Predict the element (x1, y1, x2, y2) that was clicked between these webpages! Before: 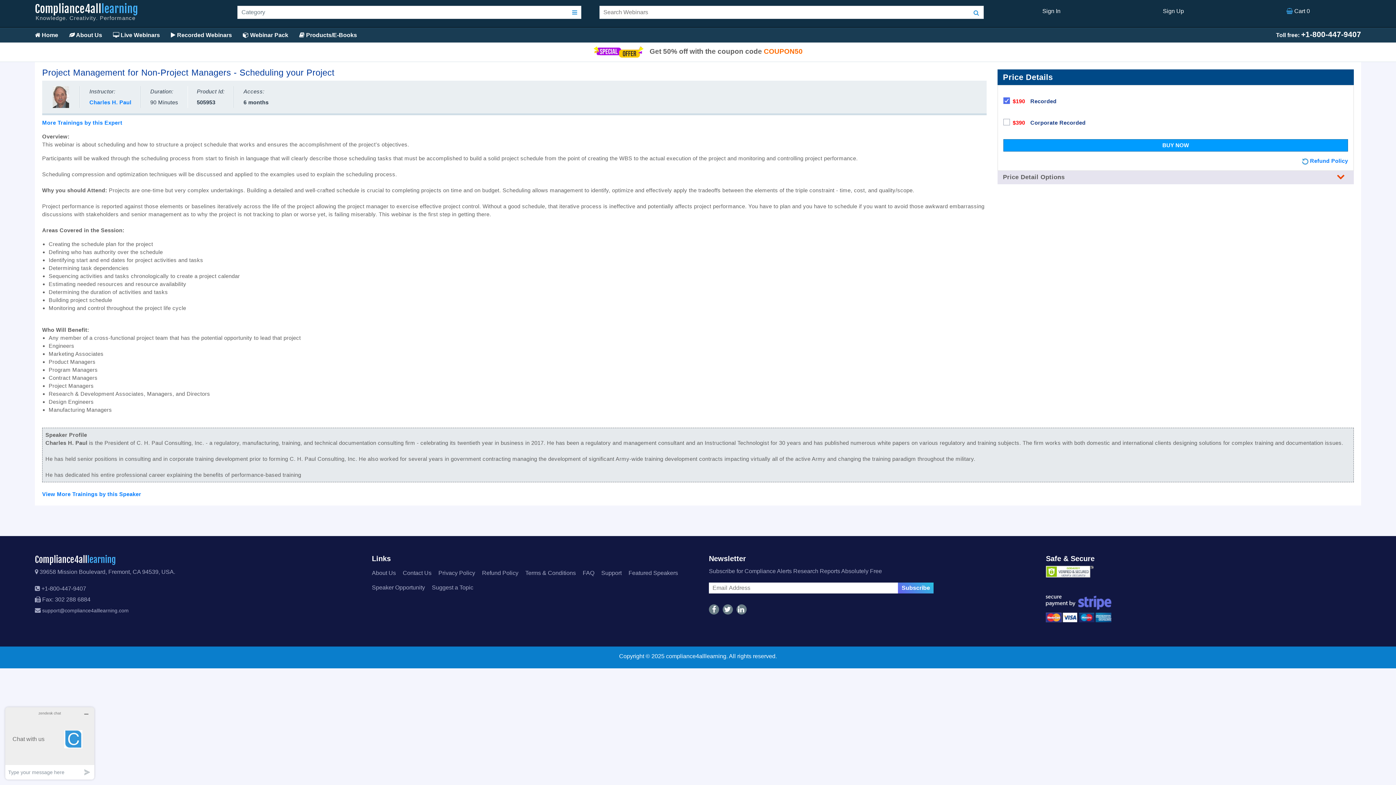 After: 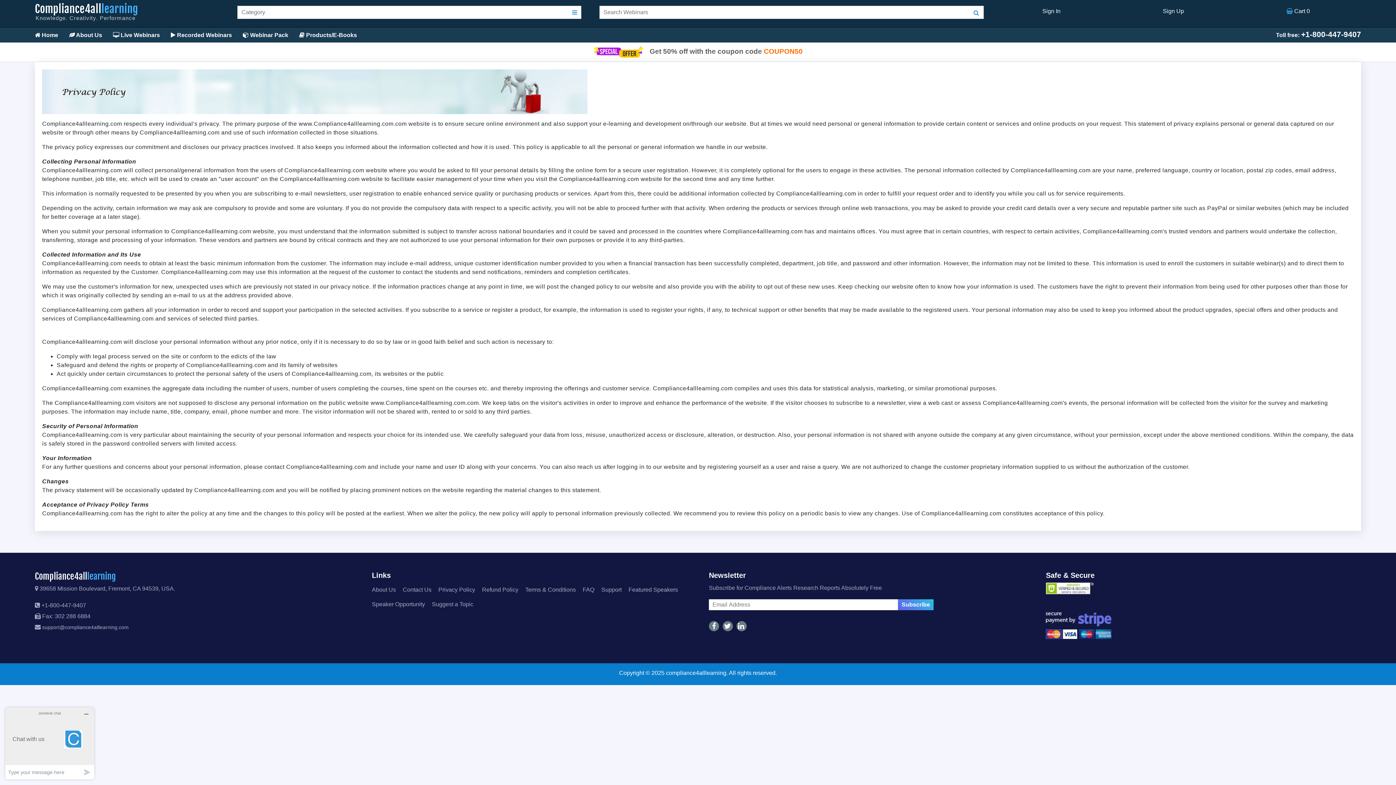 Action: bbox: (438, 570, 475, 576) label: Privacy Policy